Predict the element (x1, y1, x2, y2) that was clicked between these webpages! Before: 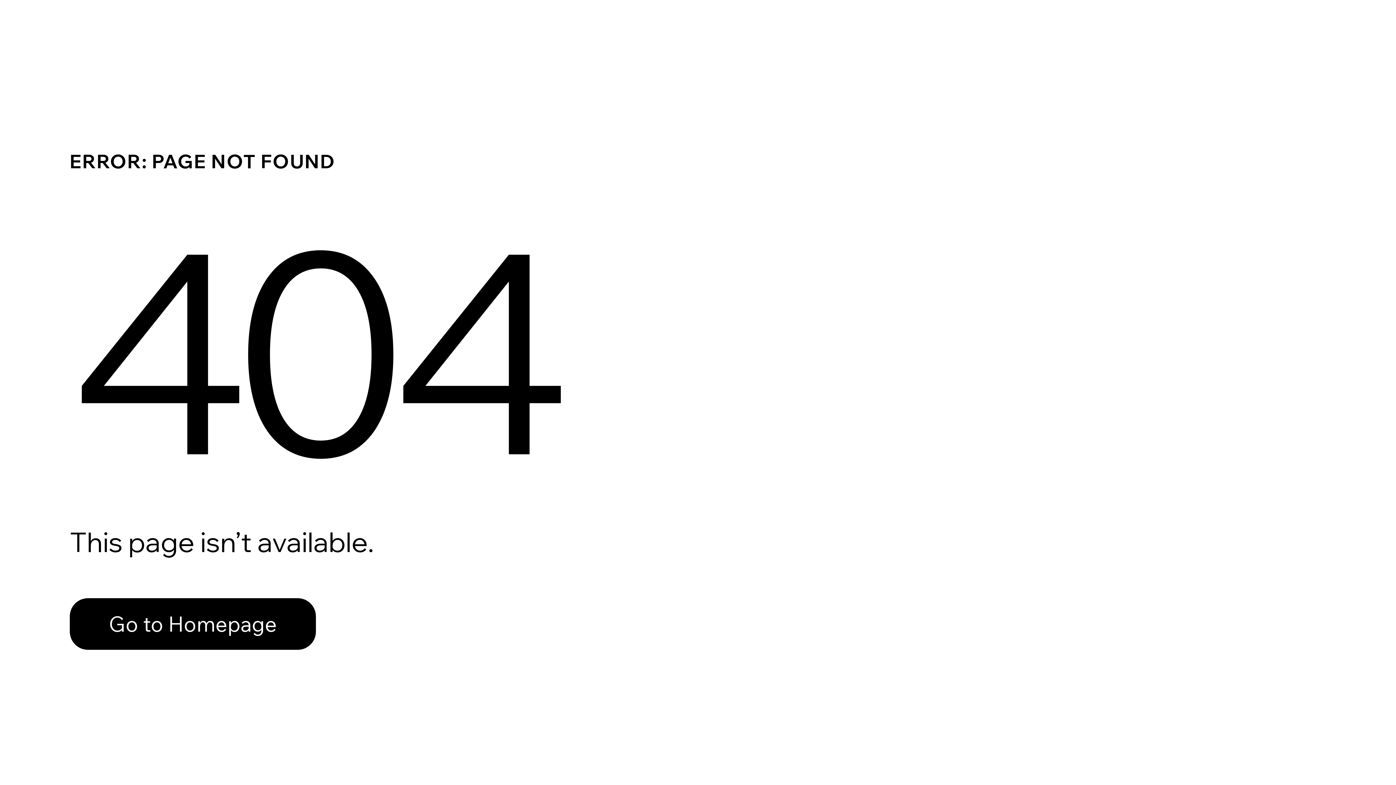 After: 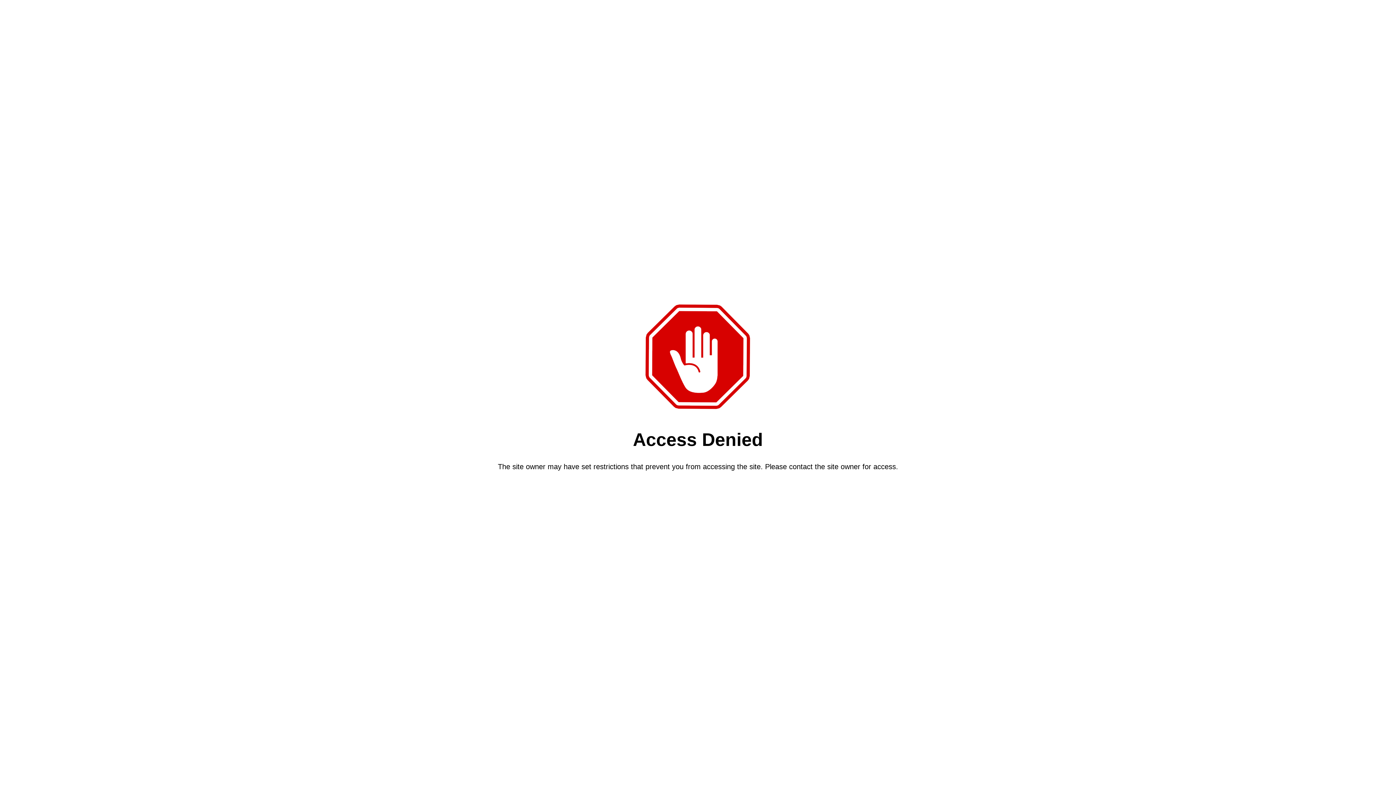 Action: label: Go to Homepage bbox: (69, 582, 768, 659)